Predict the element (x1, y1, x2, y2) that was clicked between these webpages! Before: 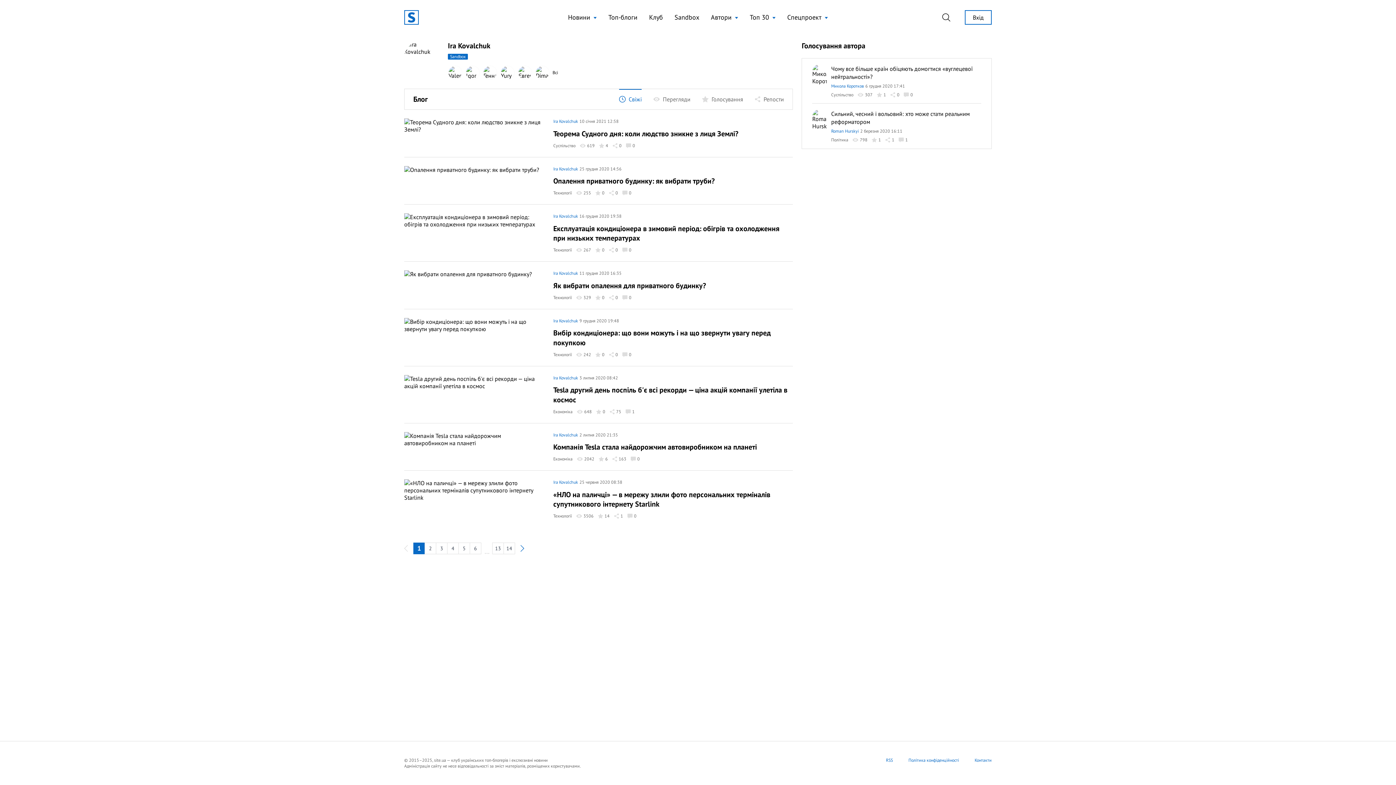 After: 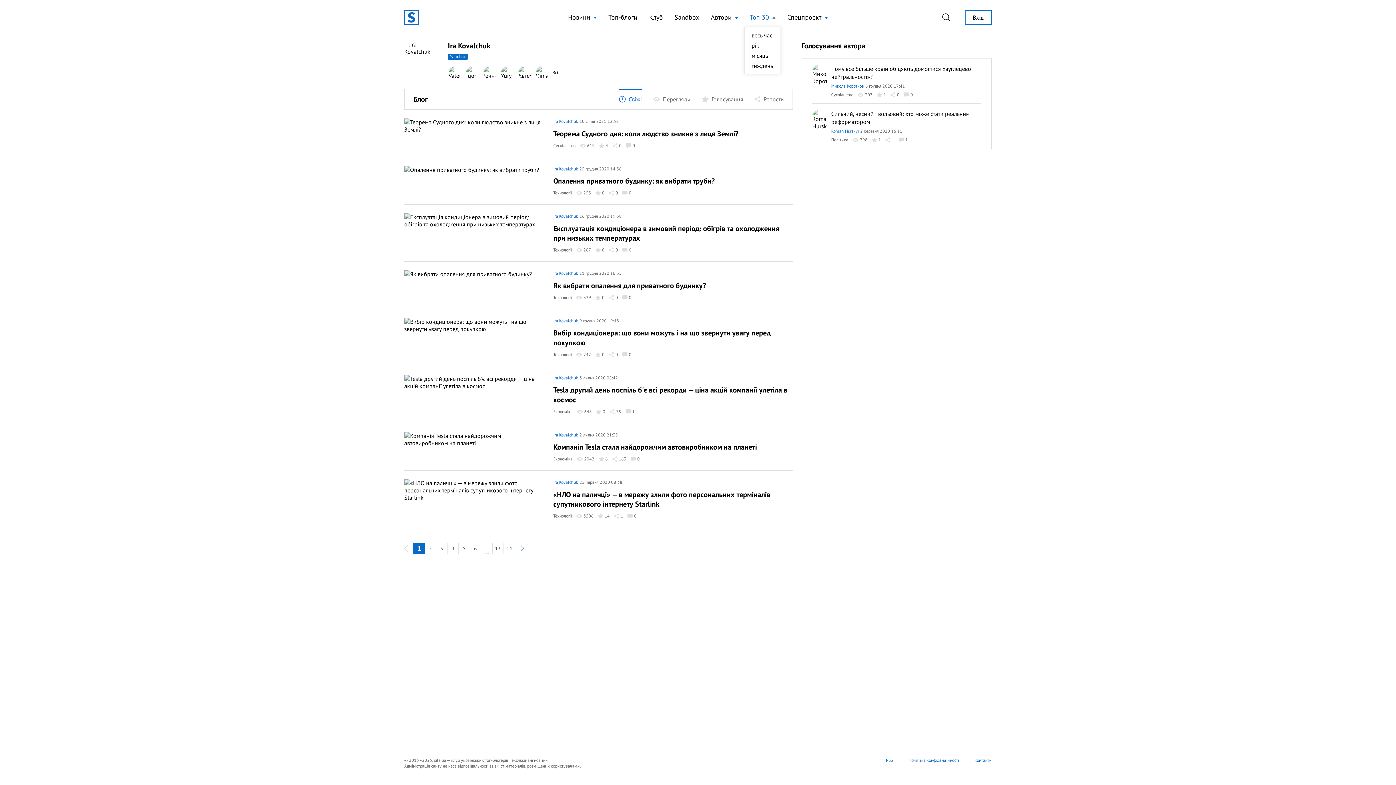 Action: label: Топ 30 bbox: (750, 12, 775, 22)